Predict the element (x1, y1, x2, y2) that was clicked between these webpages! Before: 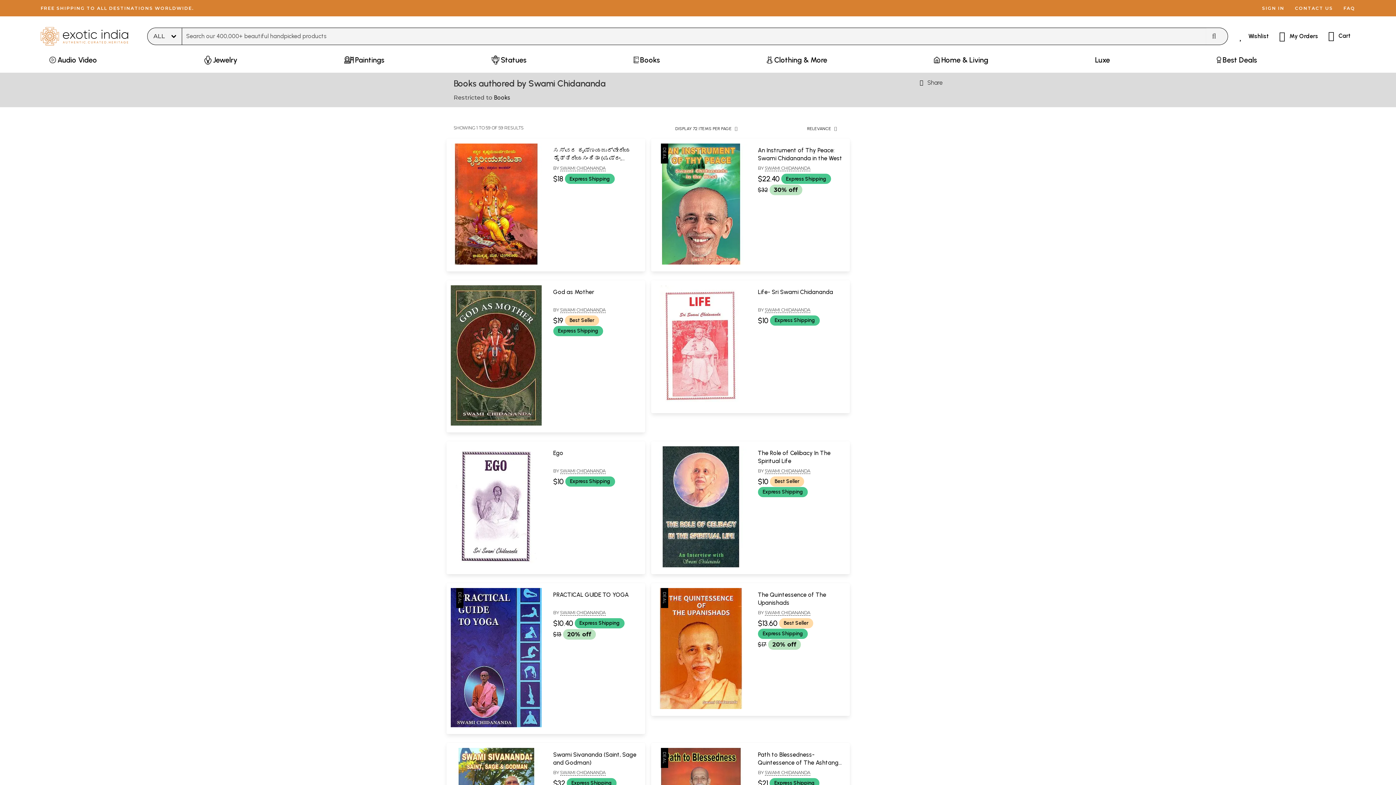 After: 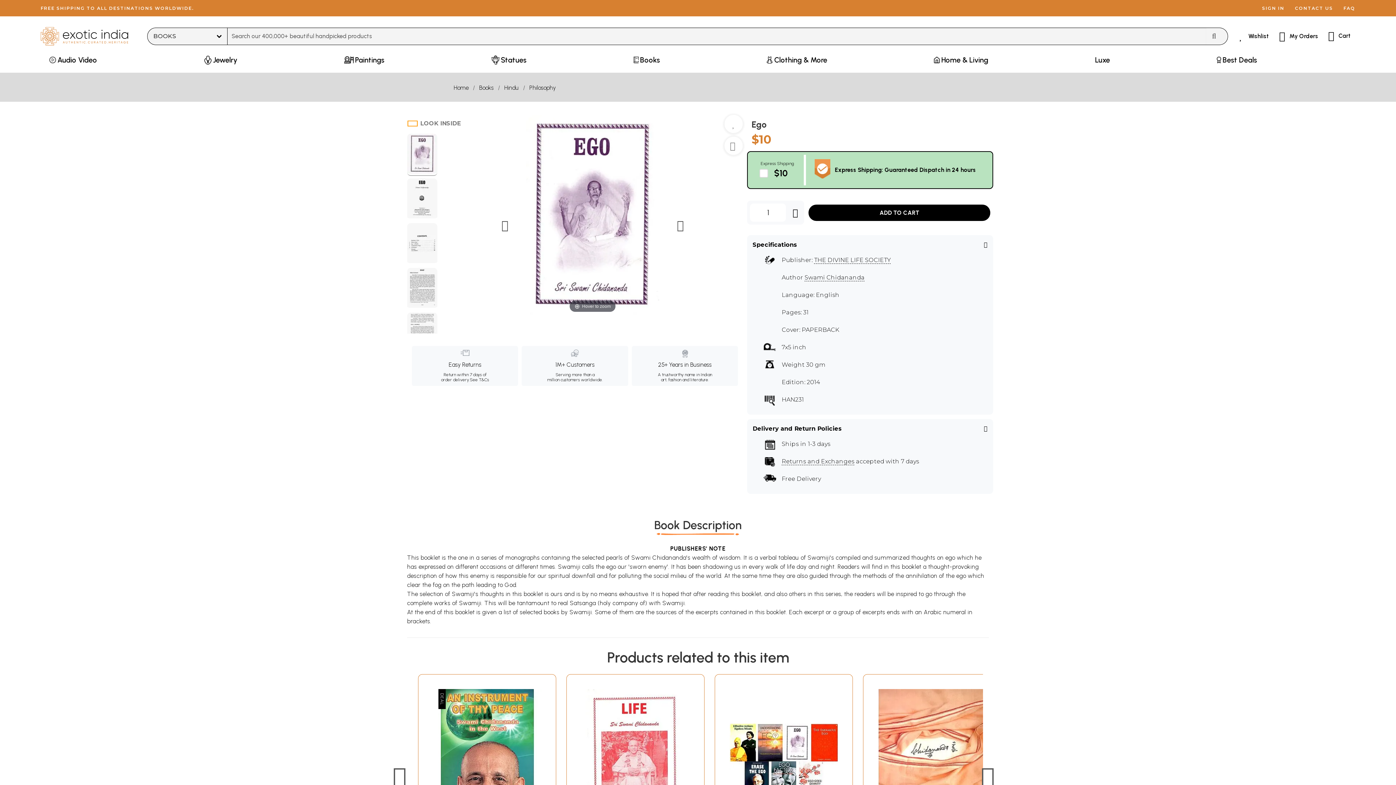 Action: label: Ego bbox: (553, 449, 563, 456)